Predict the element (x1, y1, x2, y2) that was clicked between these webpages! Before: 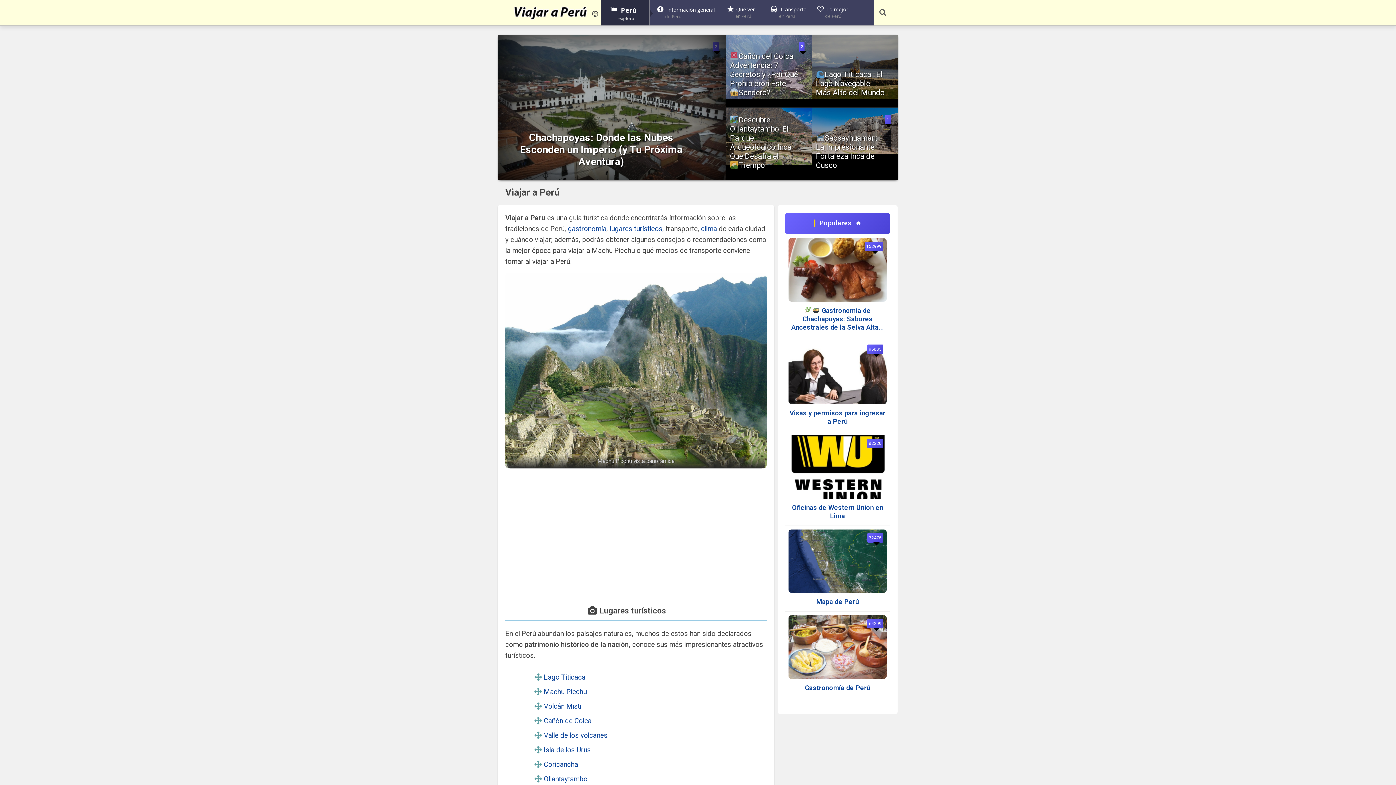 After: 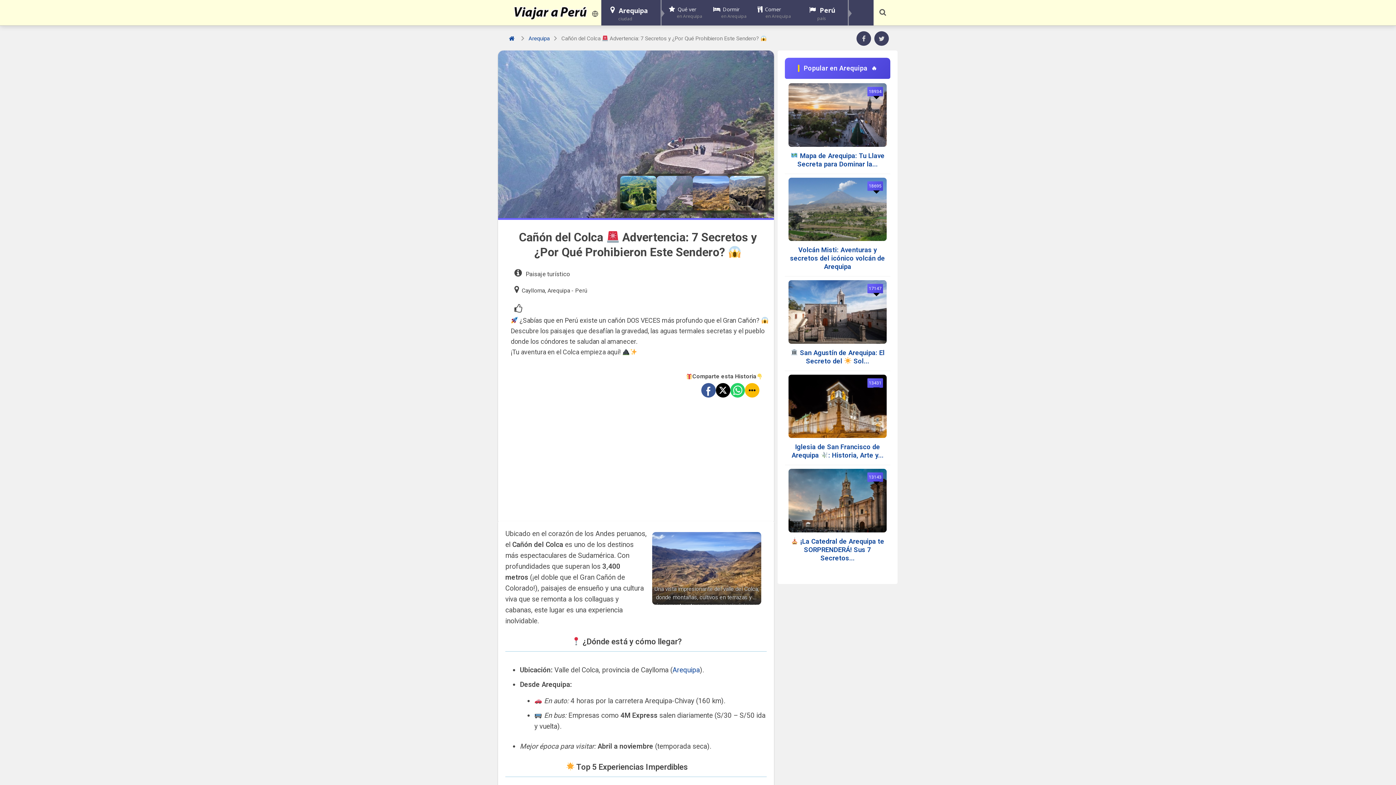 Action: label: Cañón de Colca bbox: (544, 717, 591, 725)